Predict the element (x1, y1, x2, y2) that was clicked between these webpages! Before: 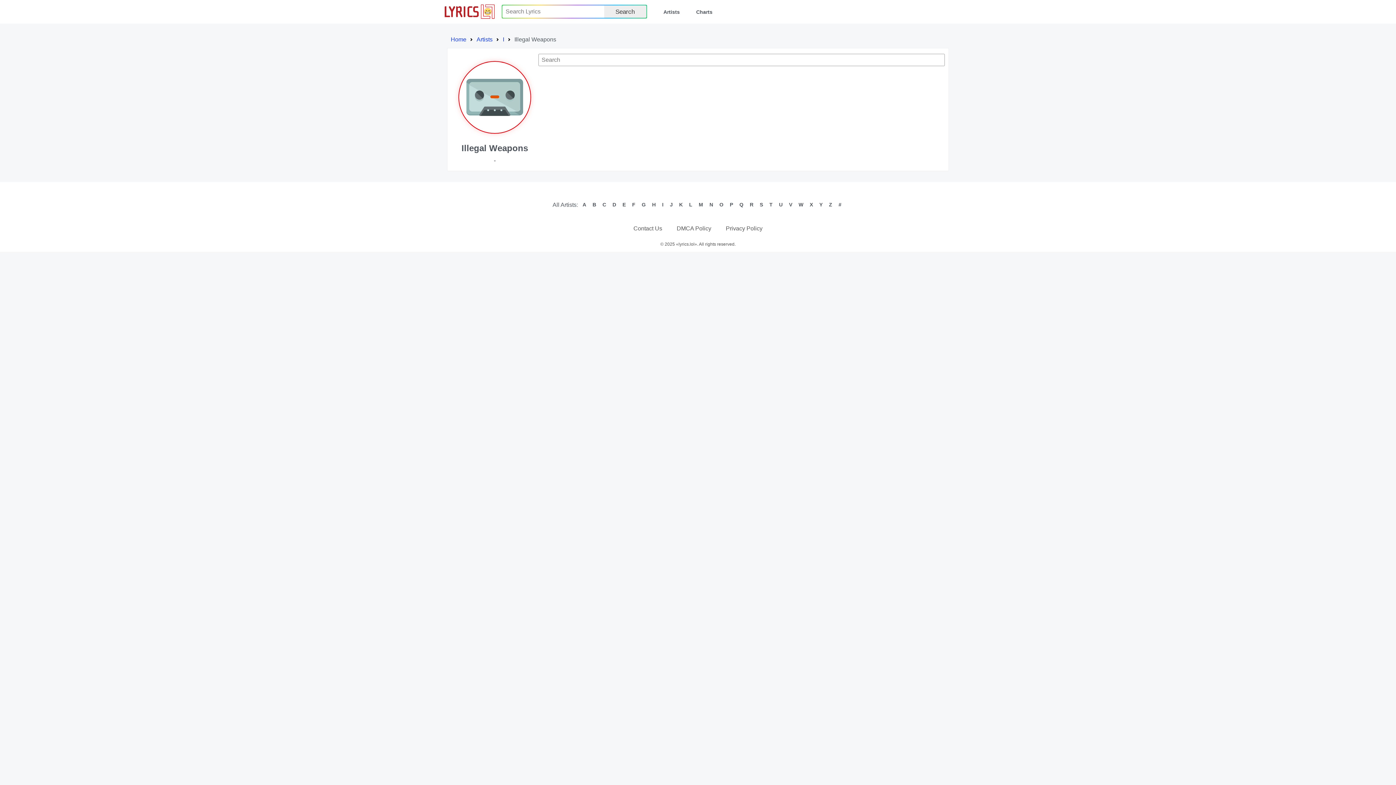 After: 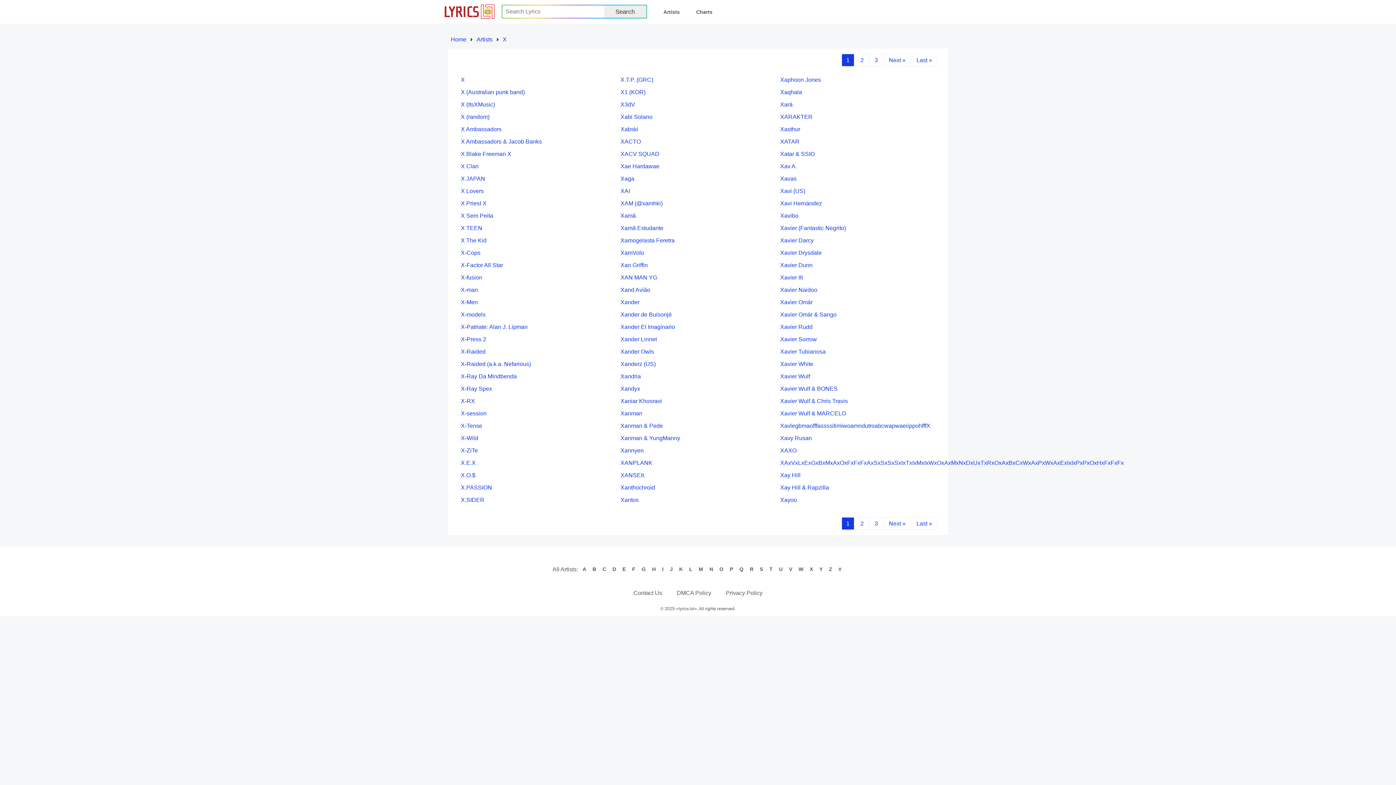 Action: label: X bbox: (809, 201, 813, 207)